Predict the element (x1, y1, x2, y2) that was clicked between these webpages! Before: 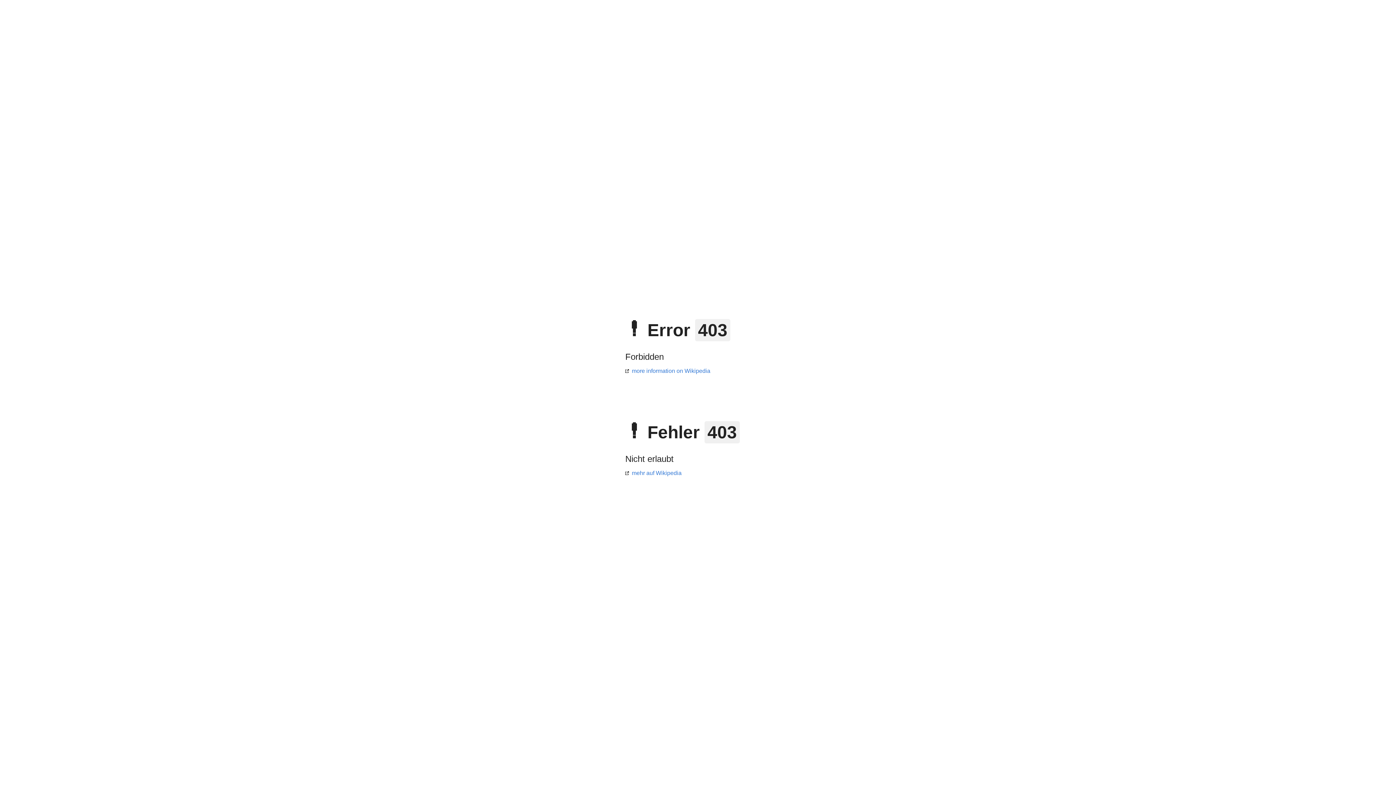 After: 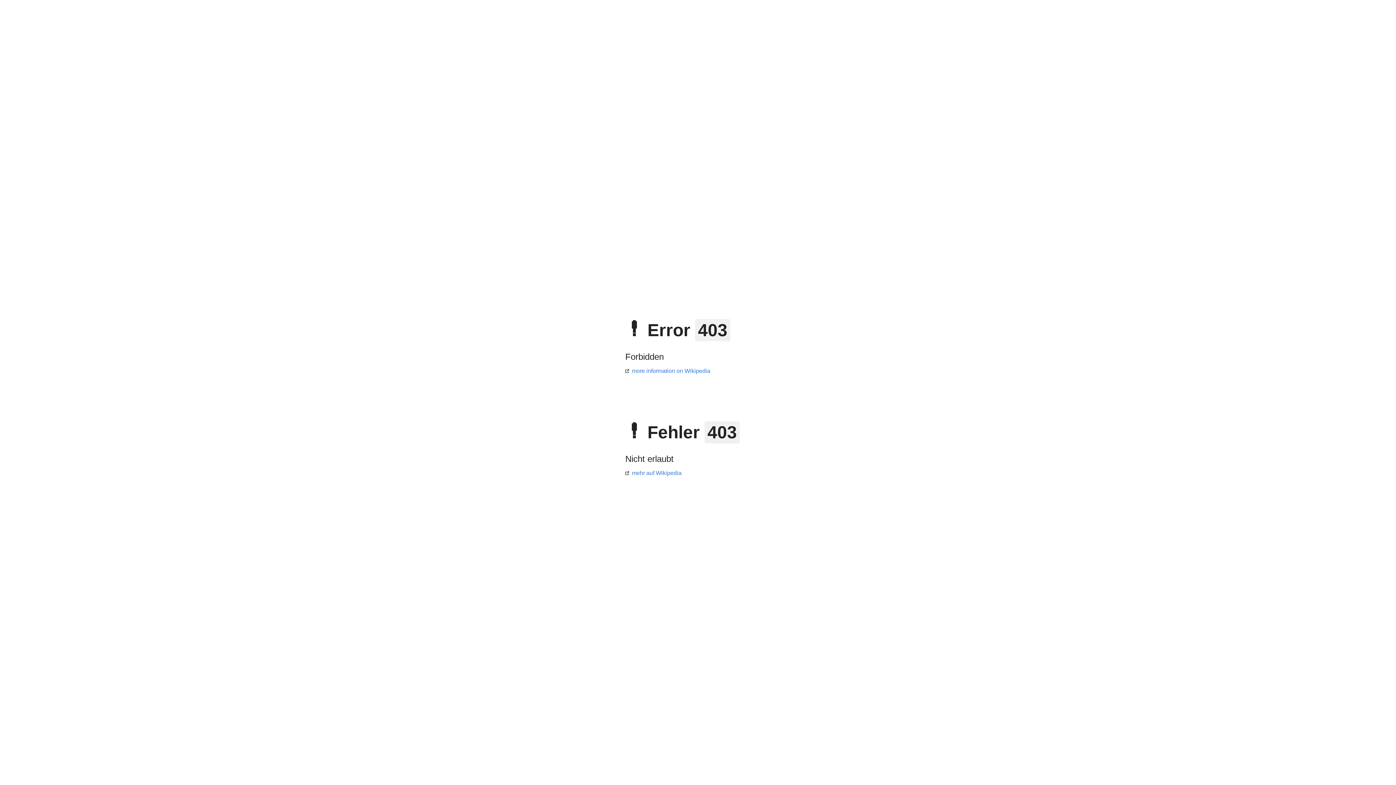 Action: label: more information on Wikipedia bbox: (625, 368, 710, 374)